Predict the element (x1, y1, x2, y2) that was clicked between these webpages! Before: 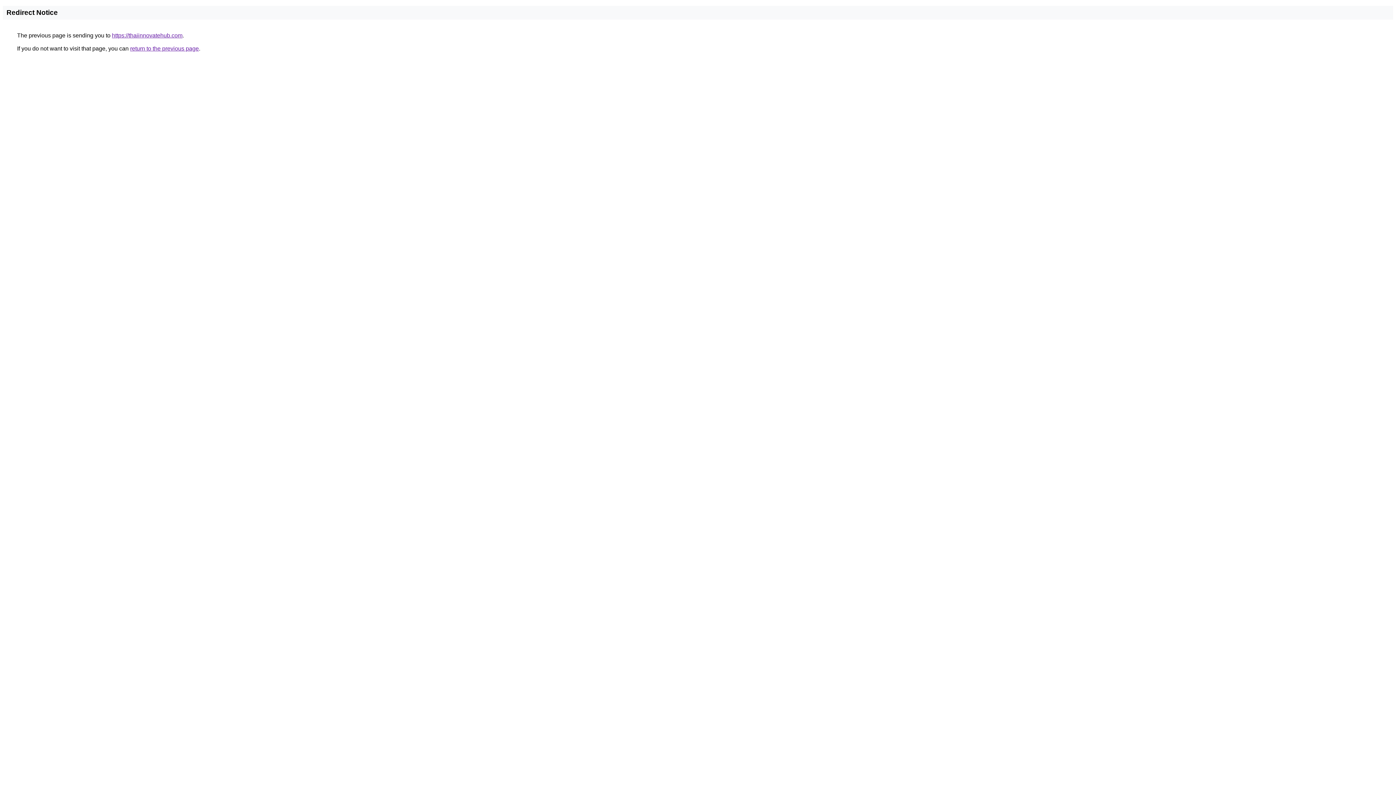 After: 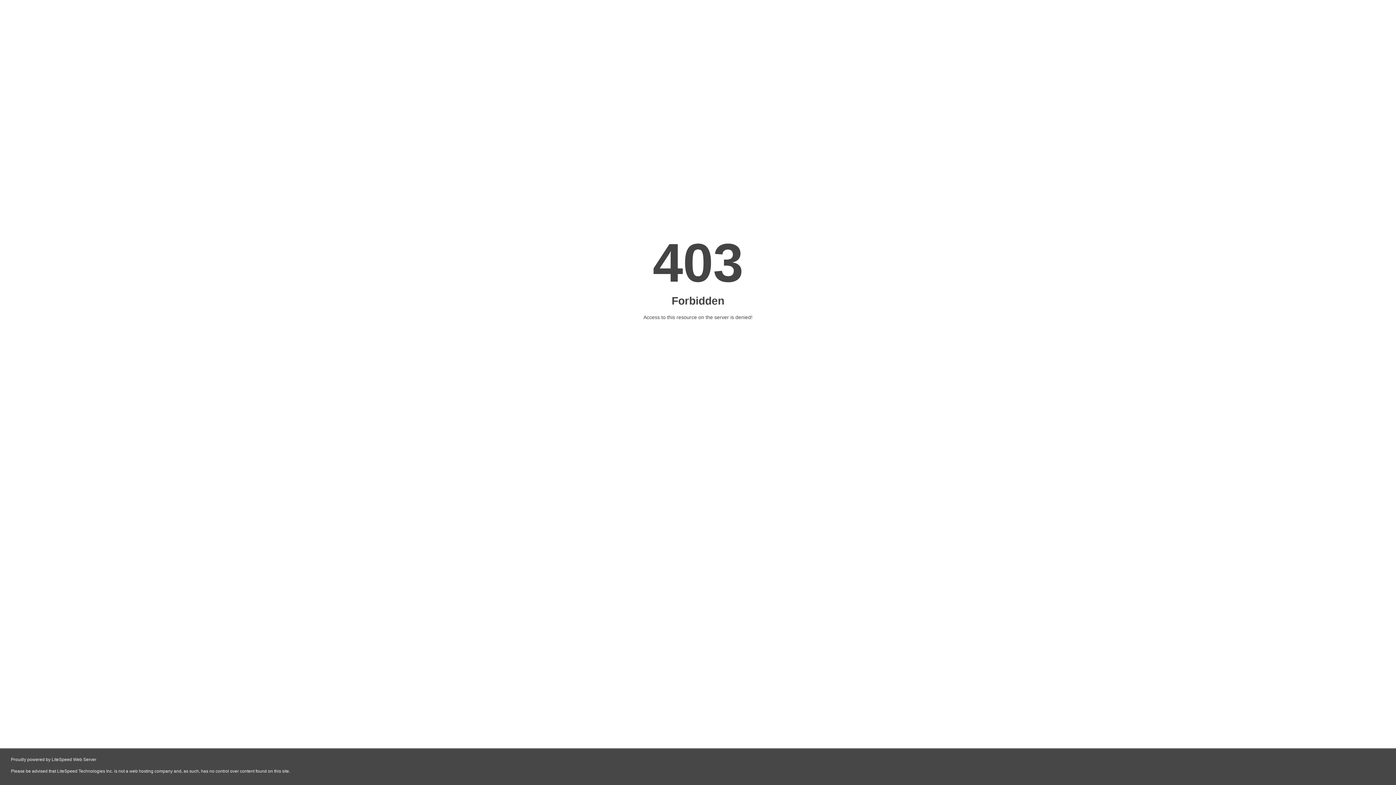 Action: label: https://thaiinnovatehub.com bbox: (112, 32, 182, 38)